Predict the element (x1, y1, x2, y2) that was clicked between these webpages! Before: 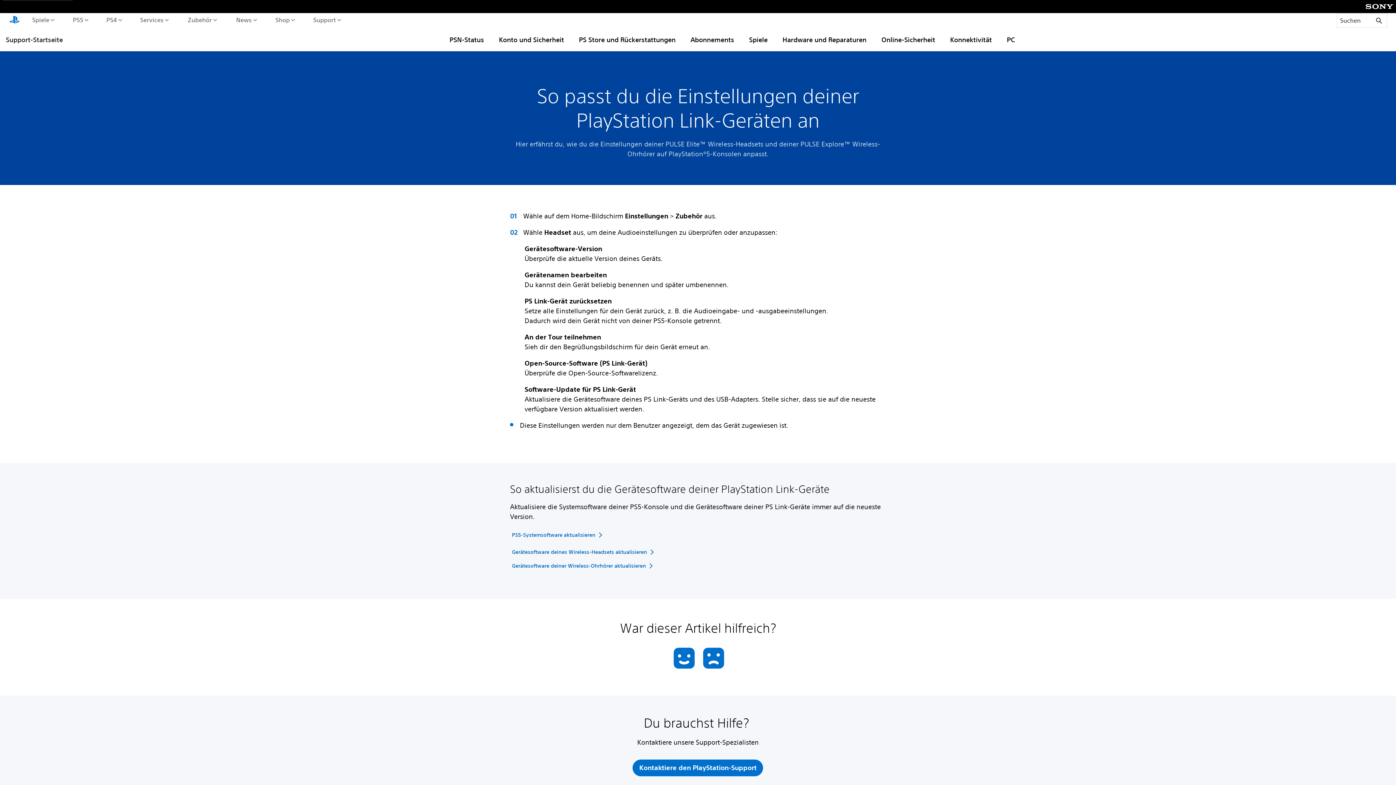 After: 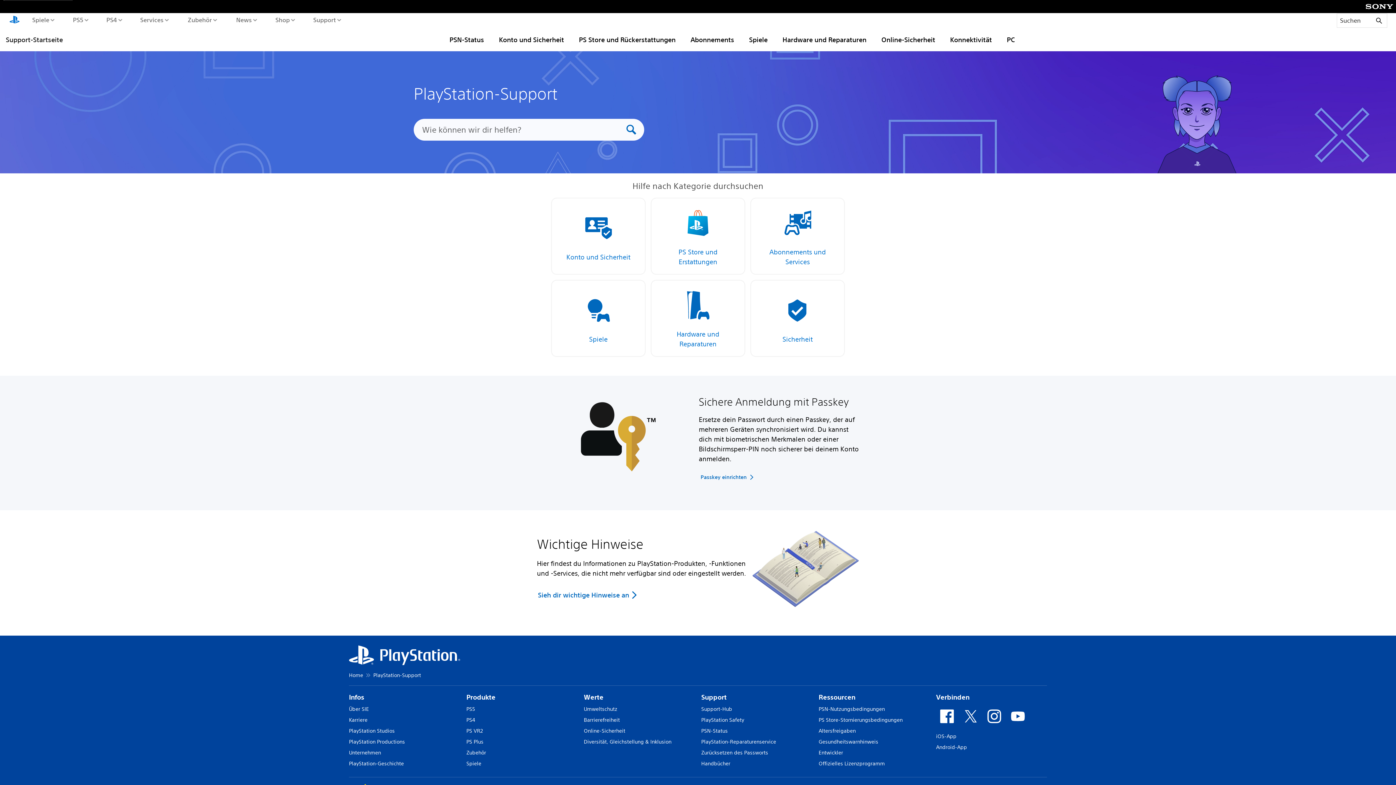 Action: bbox: (5, 35, 62, 43) label: Support-Startseite